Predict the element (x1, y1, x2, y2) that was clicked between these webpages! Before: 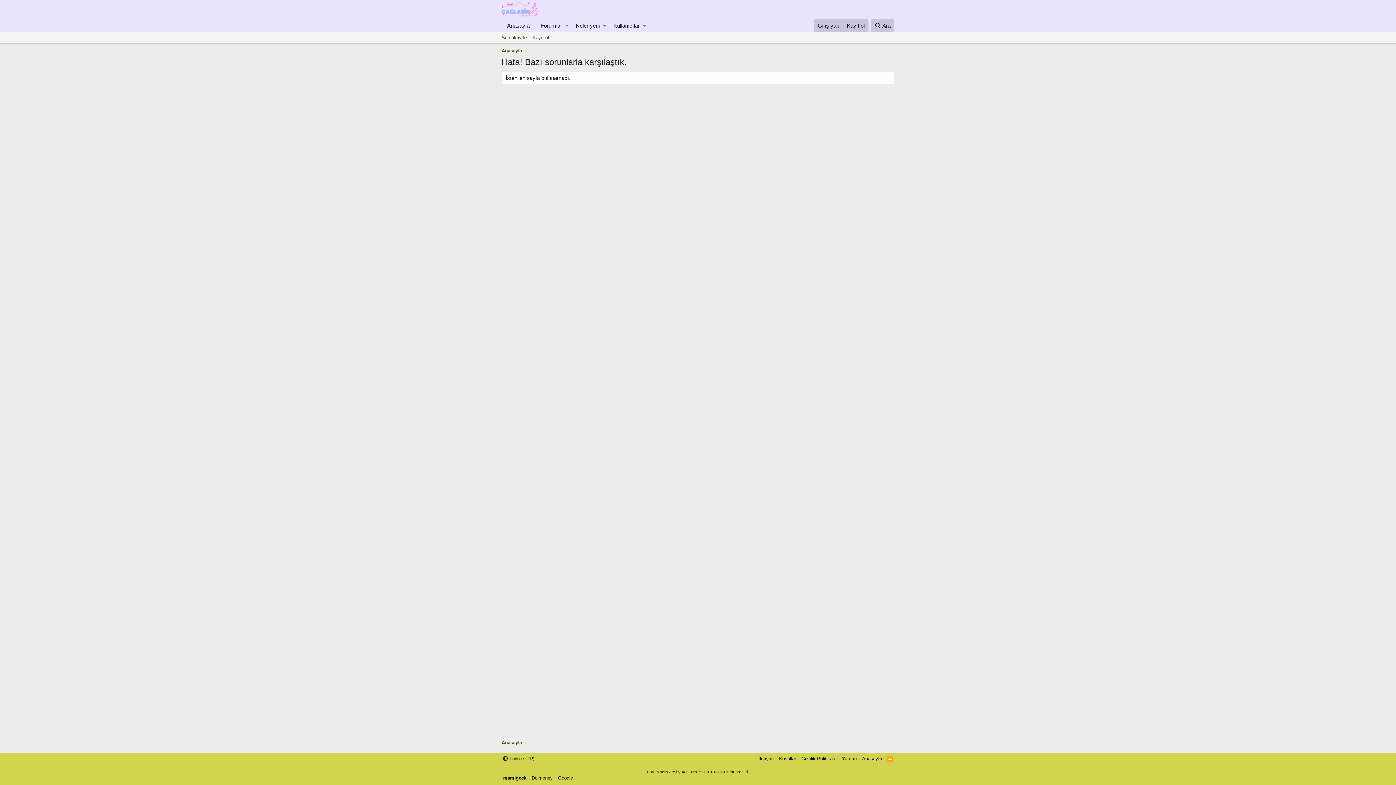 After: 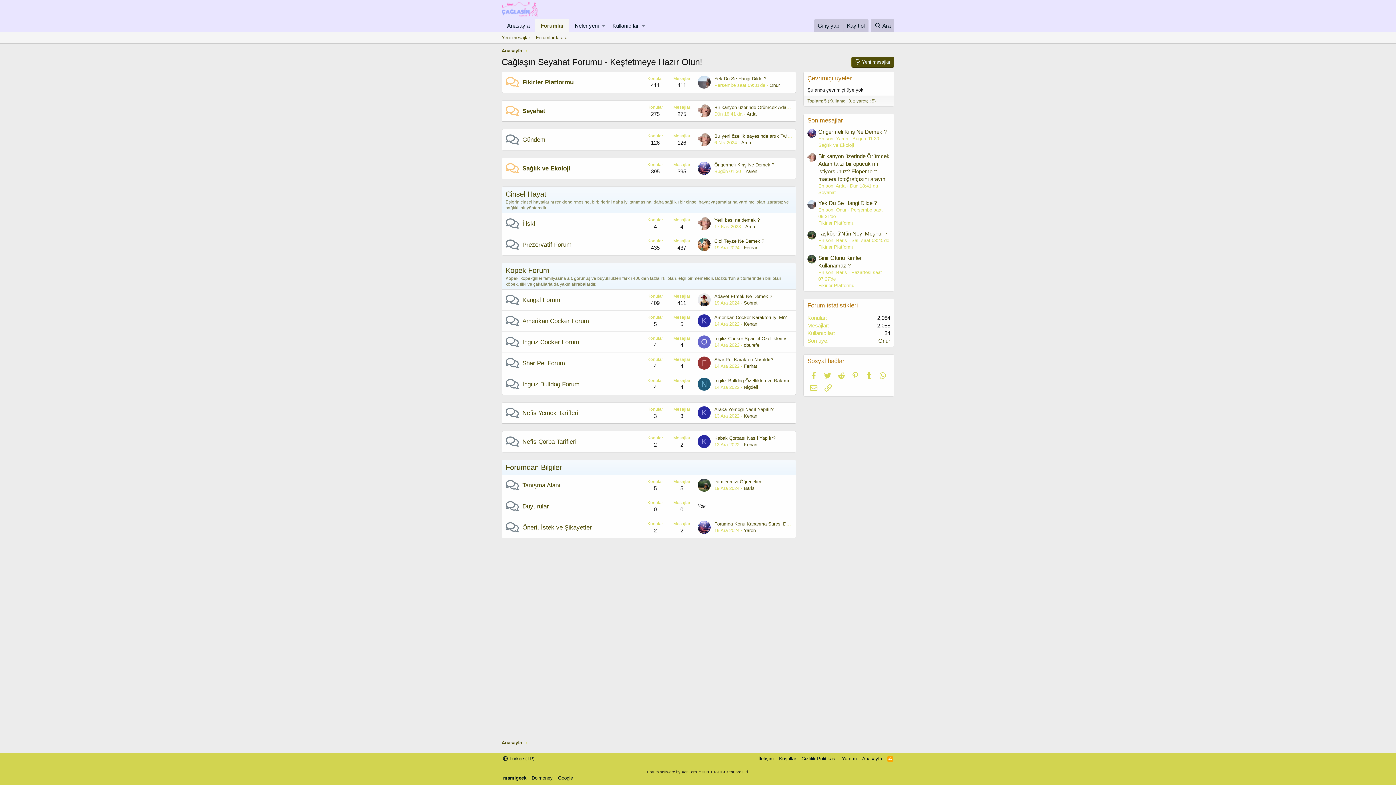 Action: bbox: (501, 9, 538, 16)